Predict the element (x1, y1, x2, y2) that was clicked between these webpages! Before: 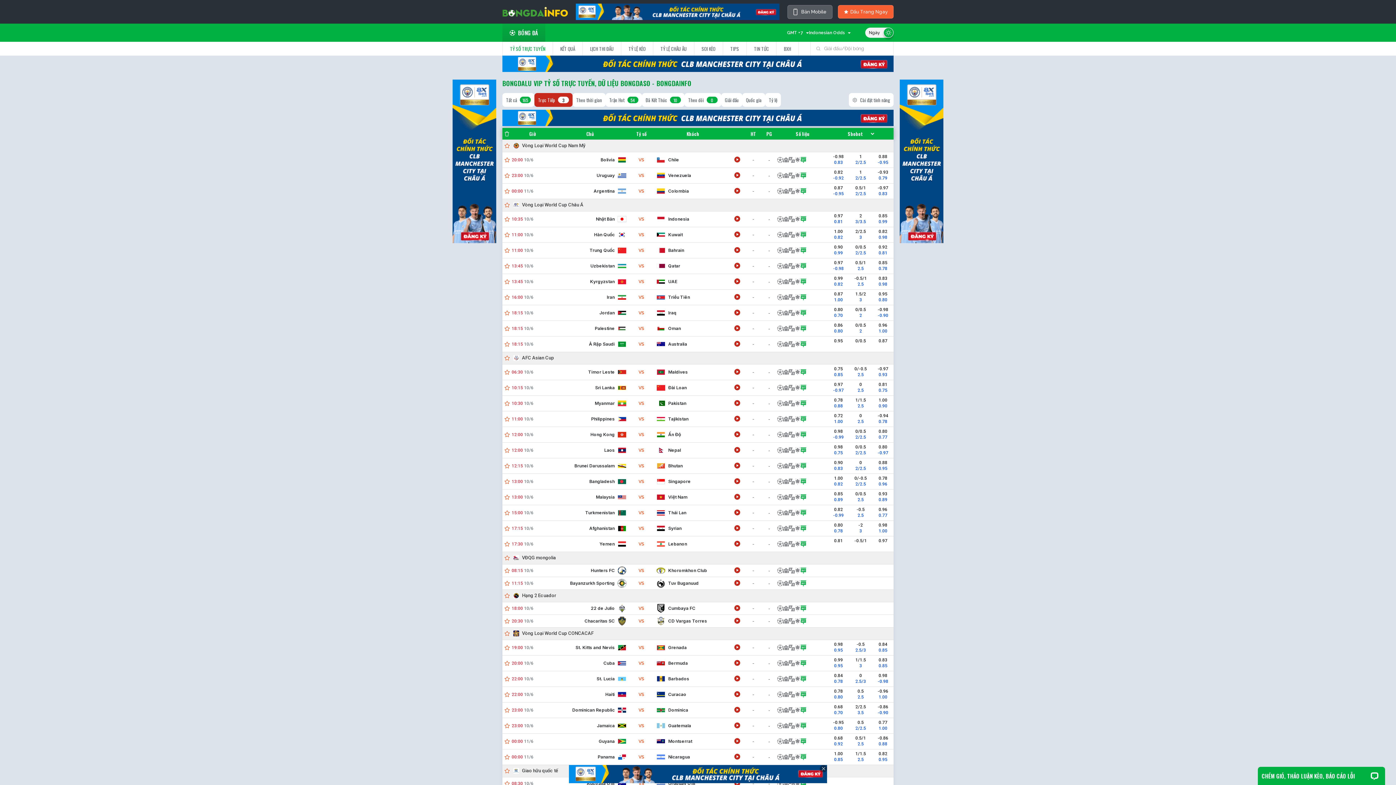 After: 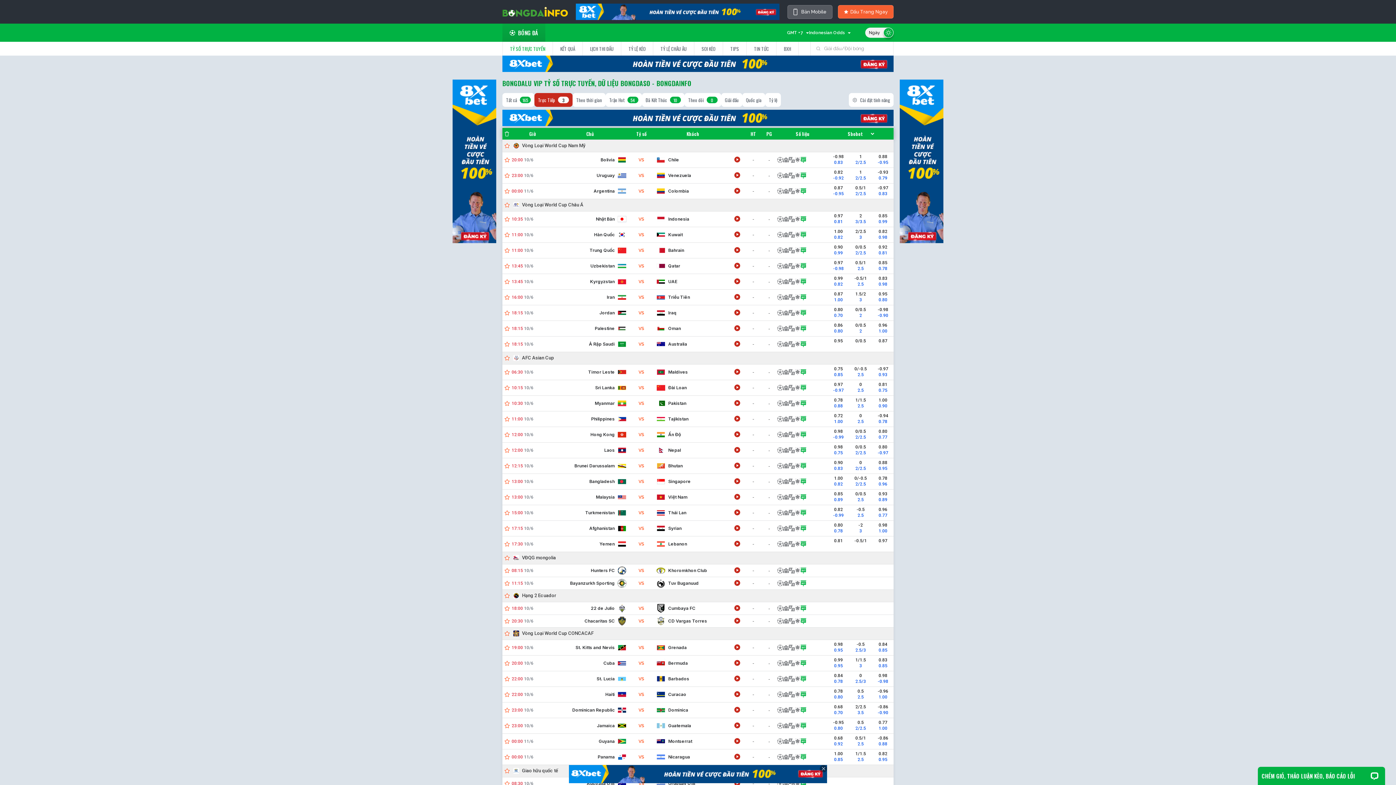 Action: bbox: (597, 753, 626, 761) label: Panama